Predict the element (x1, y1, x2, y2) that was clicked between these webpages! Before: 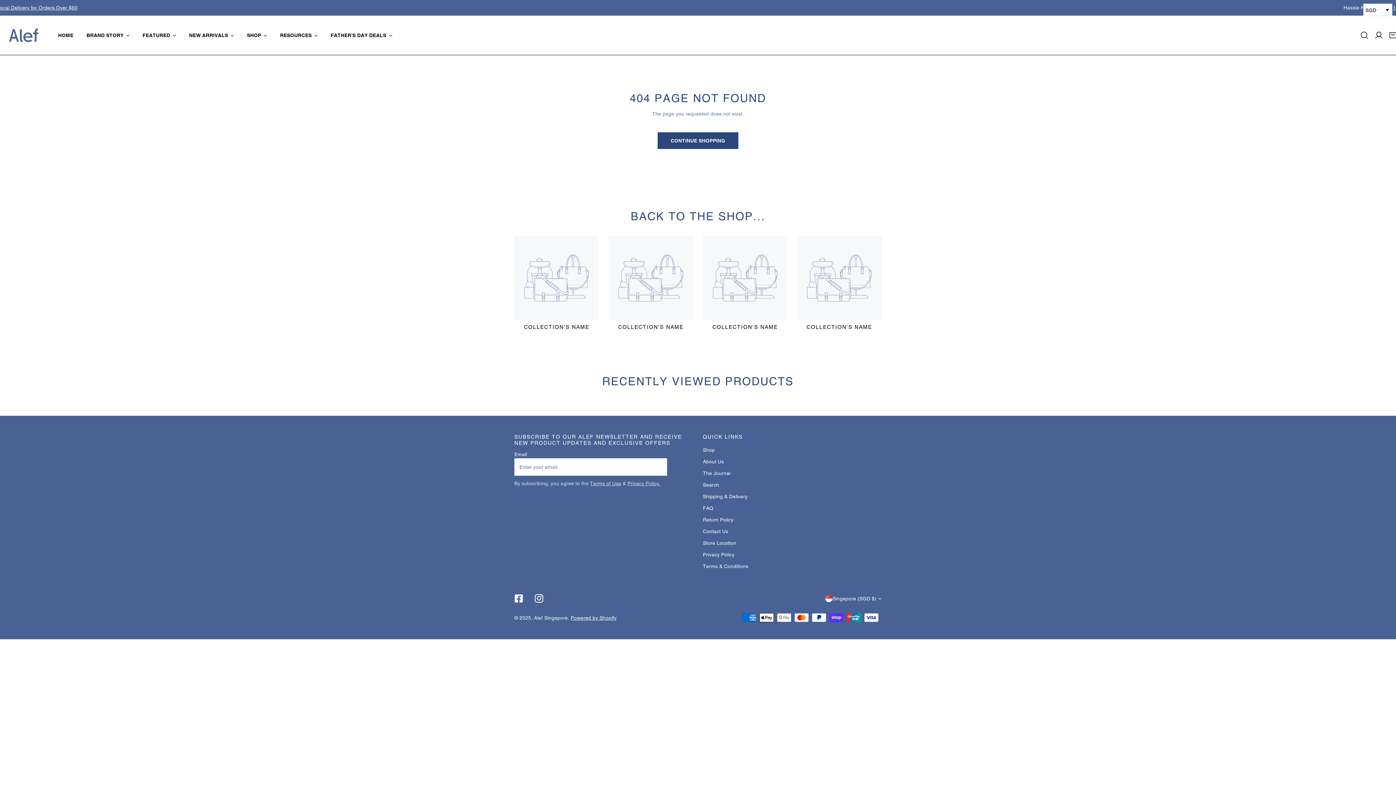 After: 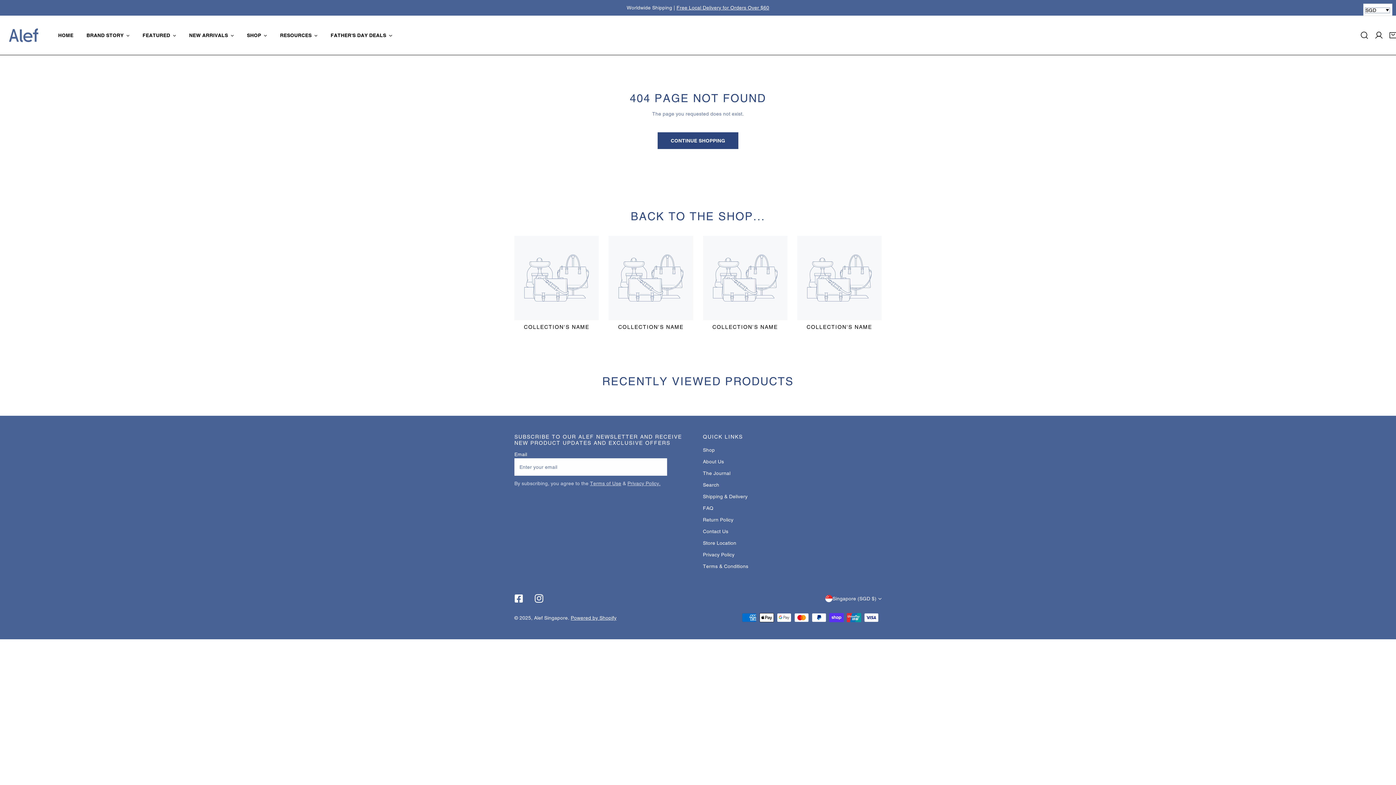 Action: label: SGD
USD
CAD
AUD
GBP
EUR
INR
JPY
MYR
CHF
HKD
IDR
PHP bbox: (1363, 3, 1392, 16)